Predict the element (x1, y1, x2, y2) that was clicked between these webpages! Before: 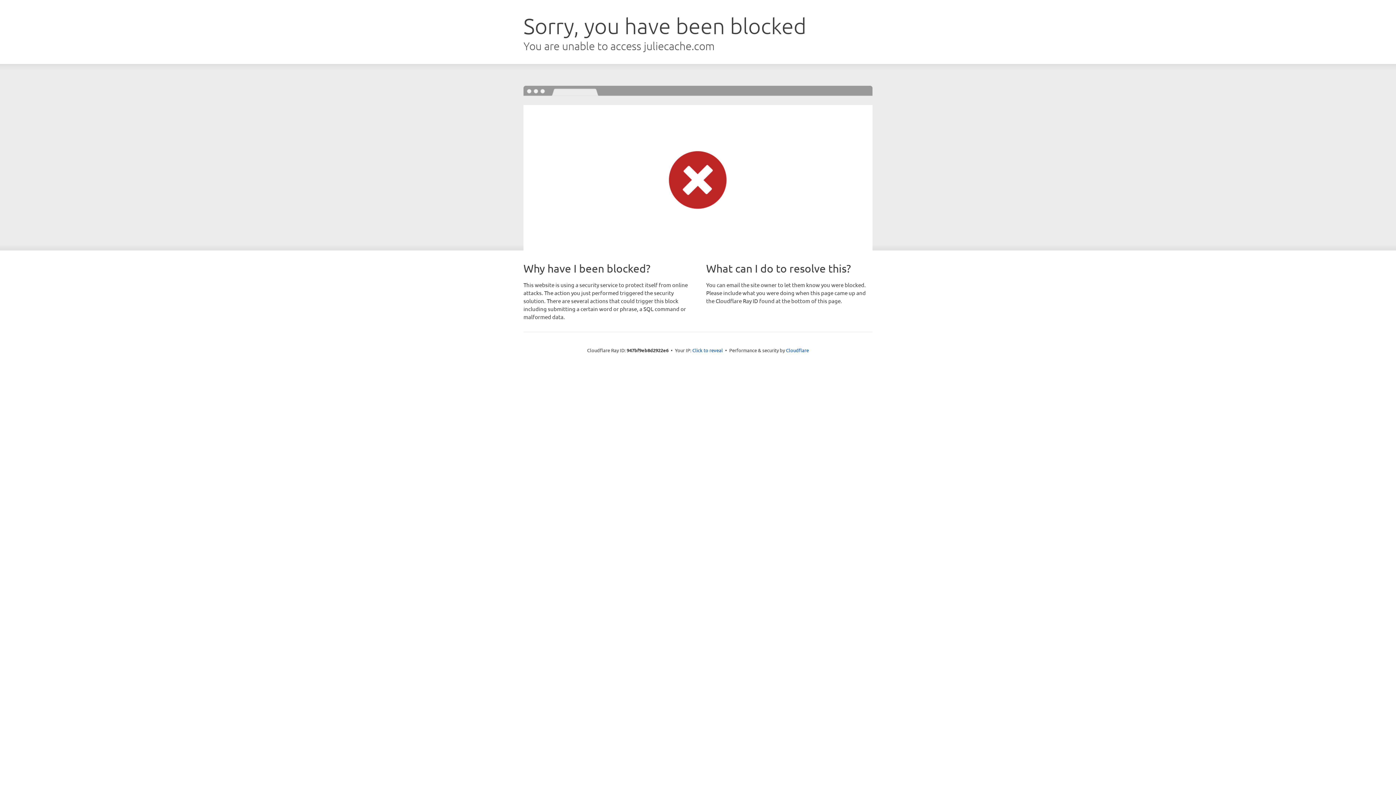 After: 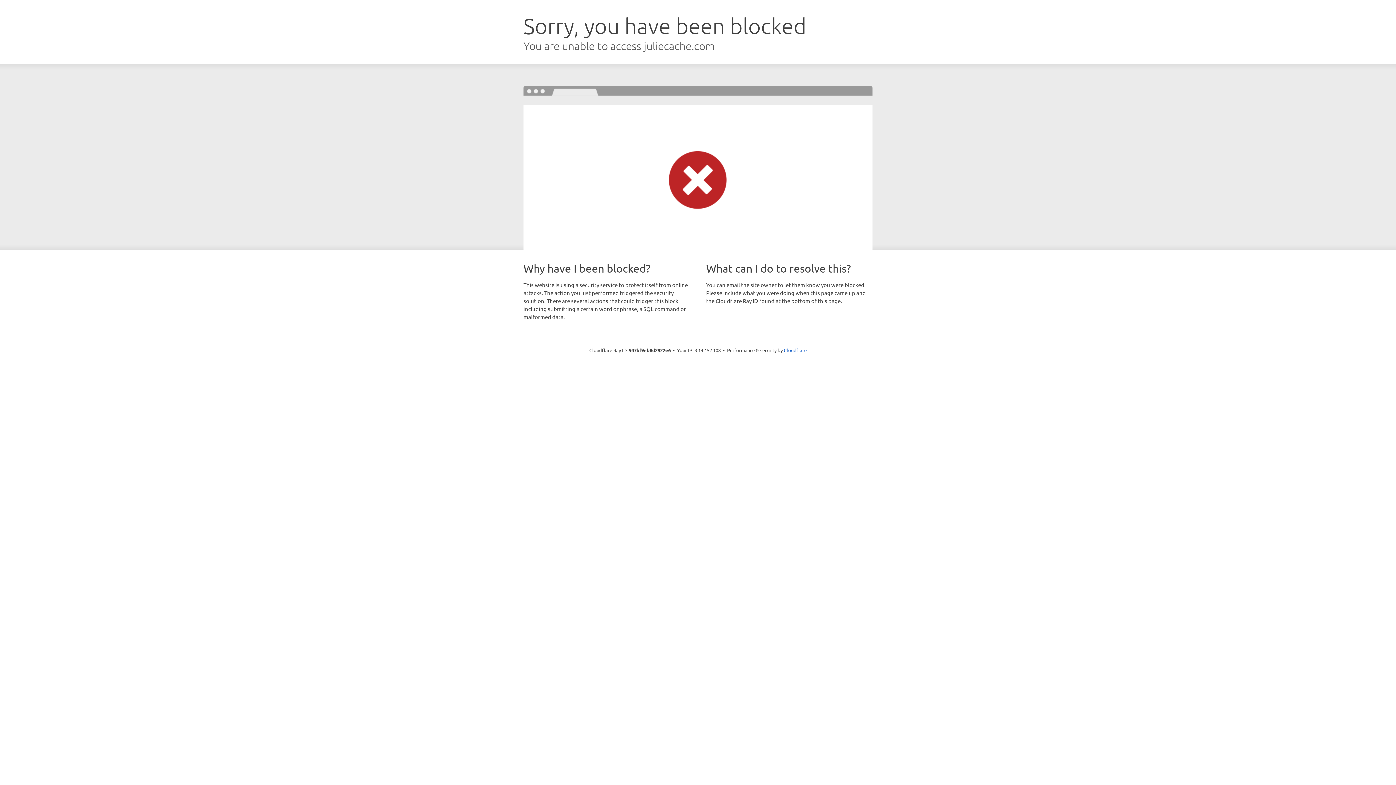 Action: label: Click to reveal bbox: (692, 346, 723, 353)